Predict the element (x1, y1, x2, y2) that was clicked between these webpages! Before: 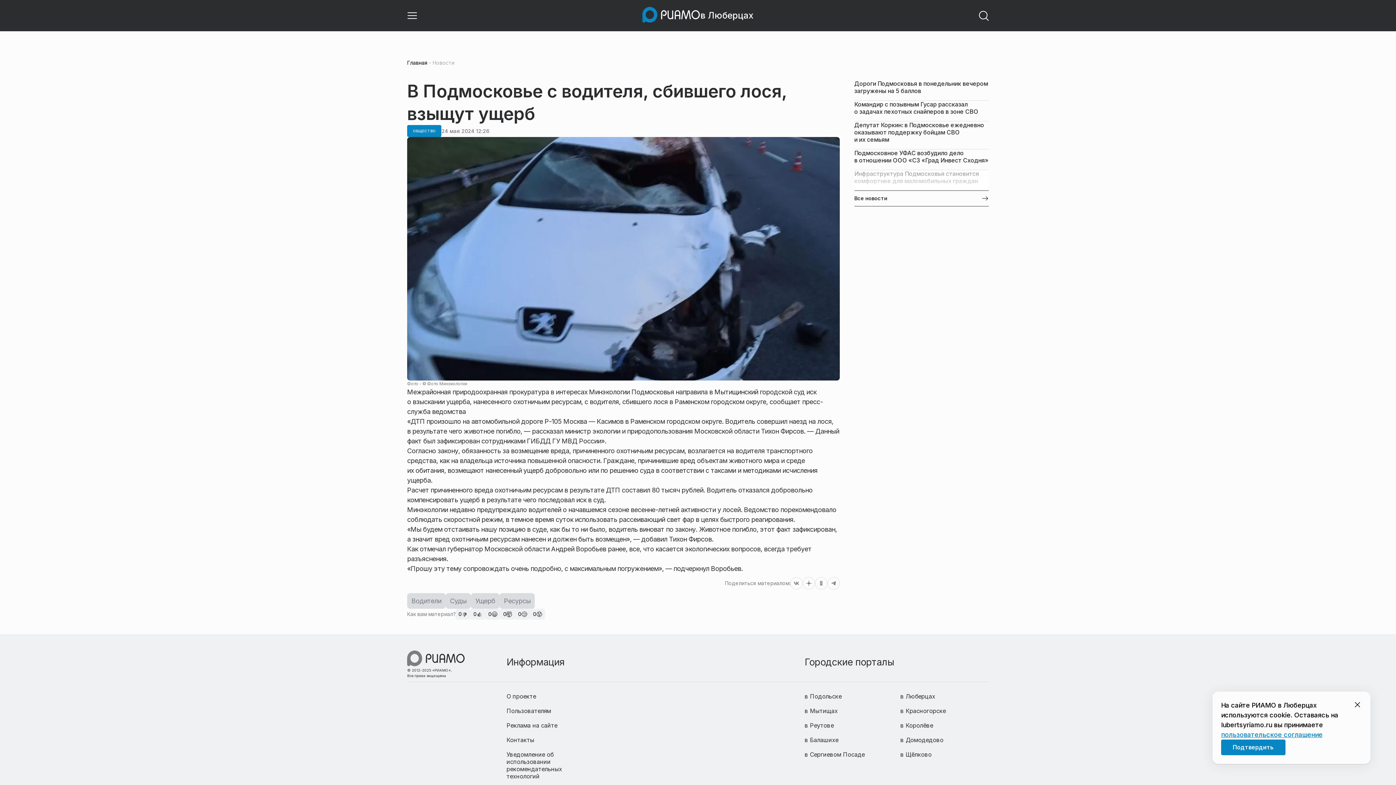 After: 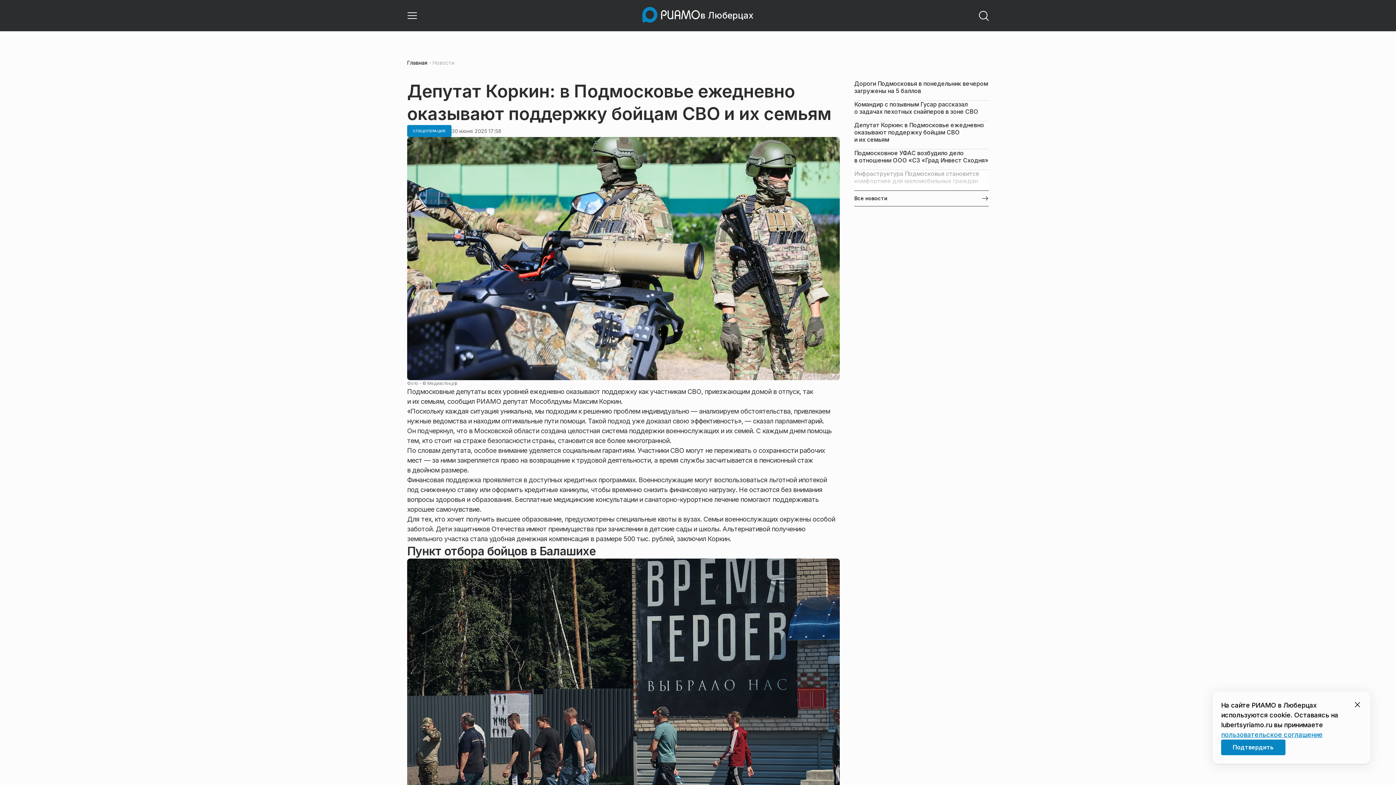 Action: bbox: (854, 121, 989, 143) label: Депутат Коркин: в Подмосковье ежедневно оказывают поддержку бойцам СВО и их семьям